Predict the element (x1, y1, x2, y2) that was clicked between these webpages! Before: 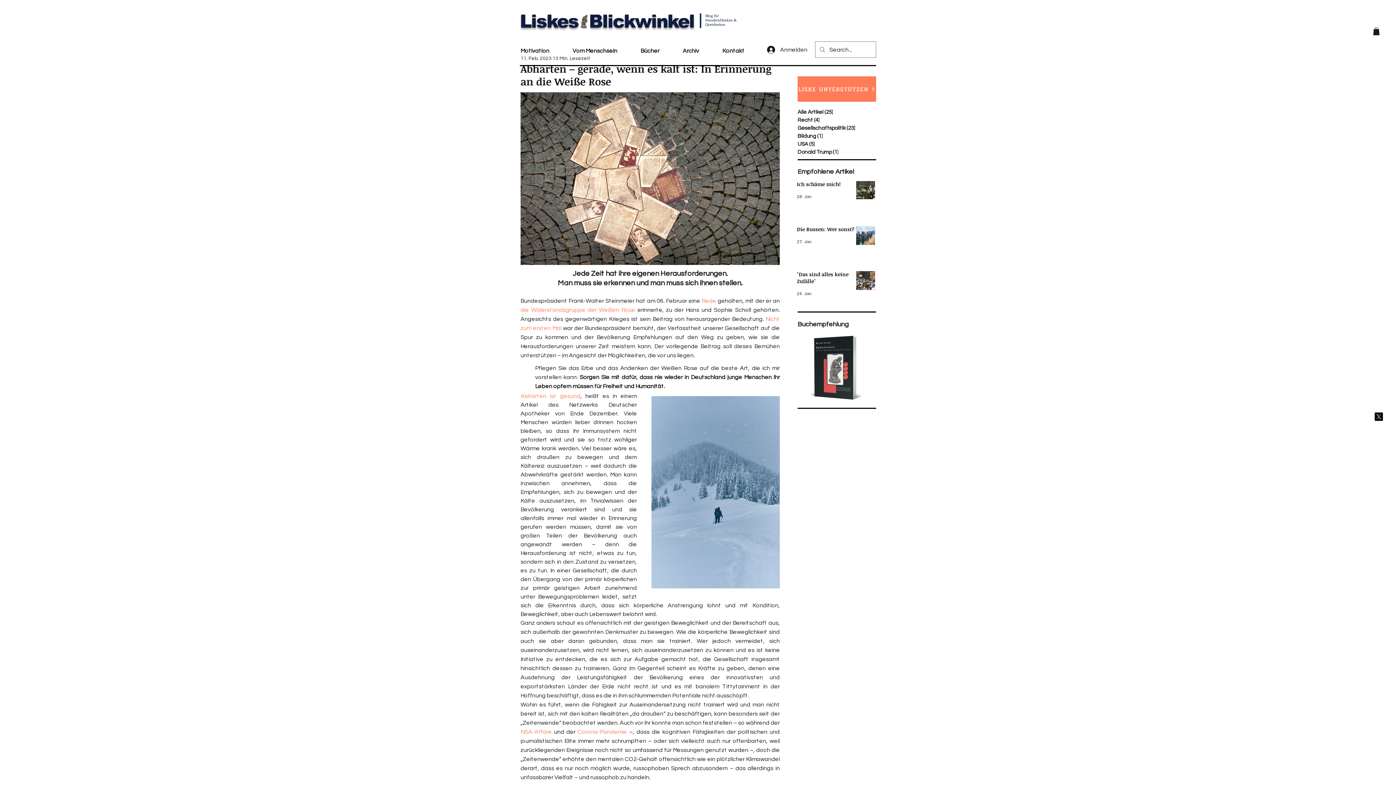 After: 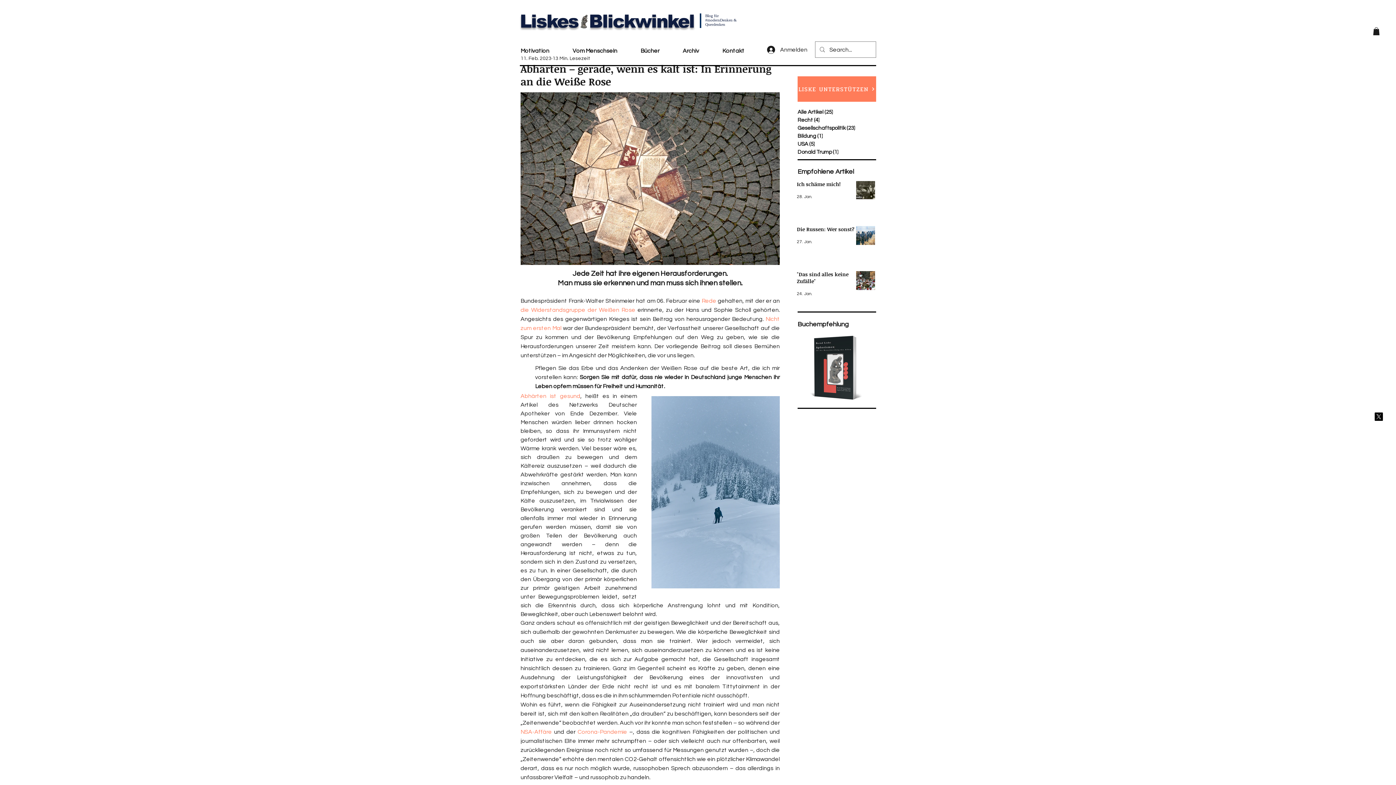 Action: bbox: (520, 729, 552, 735) label: NSA-Affäre